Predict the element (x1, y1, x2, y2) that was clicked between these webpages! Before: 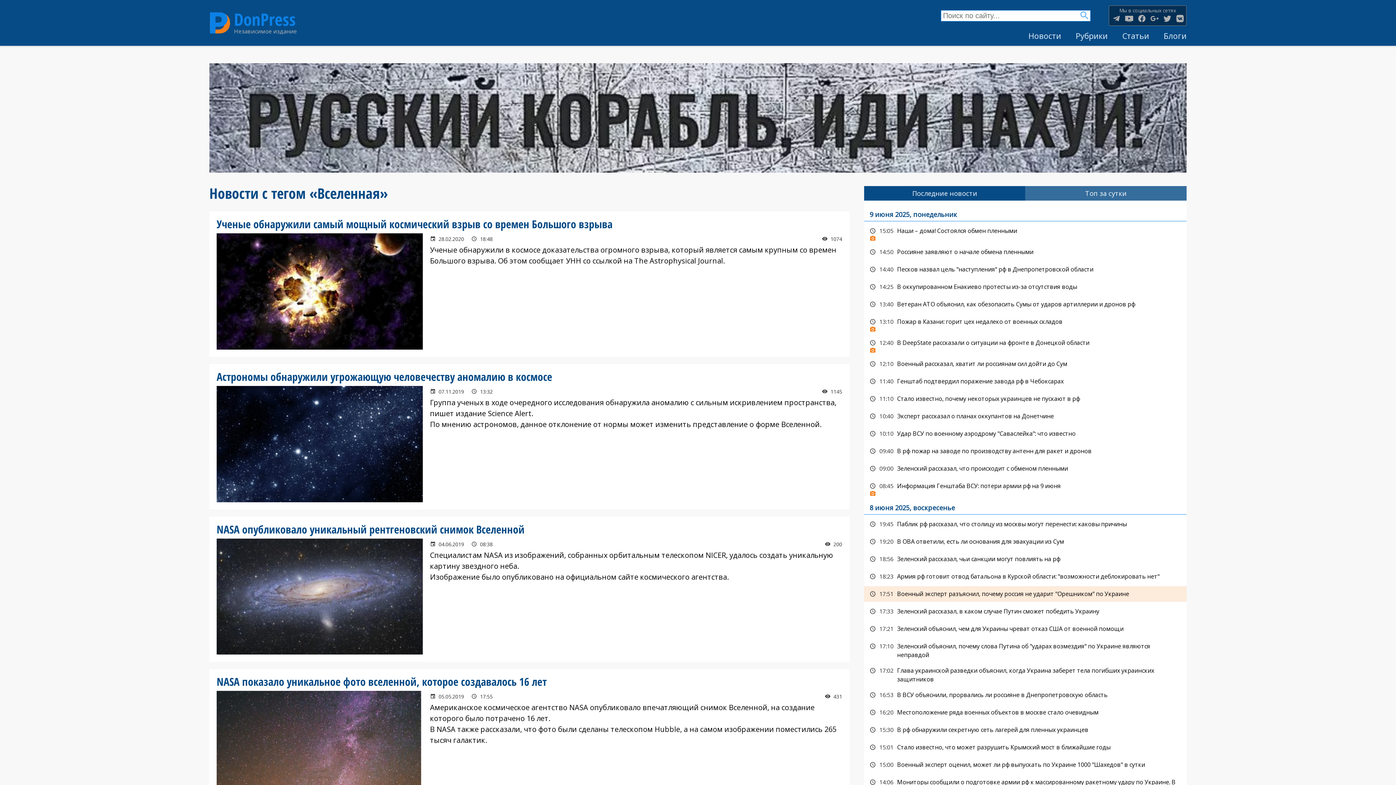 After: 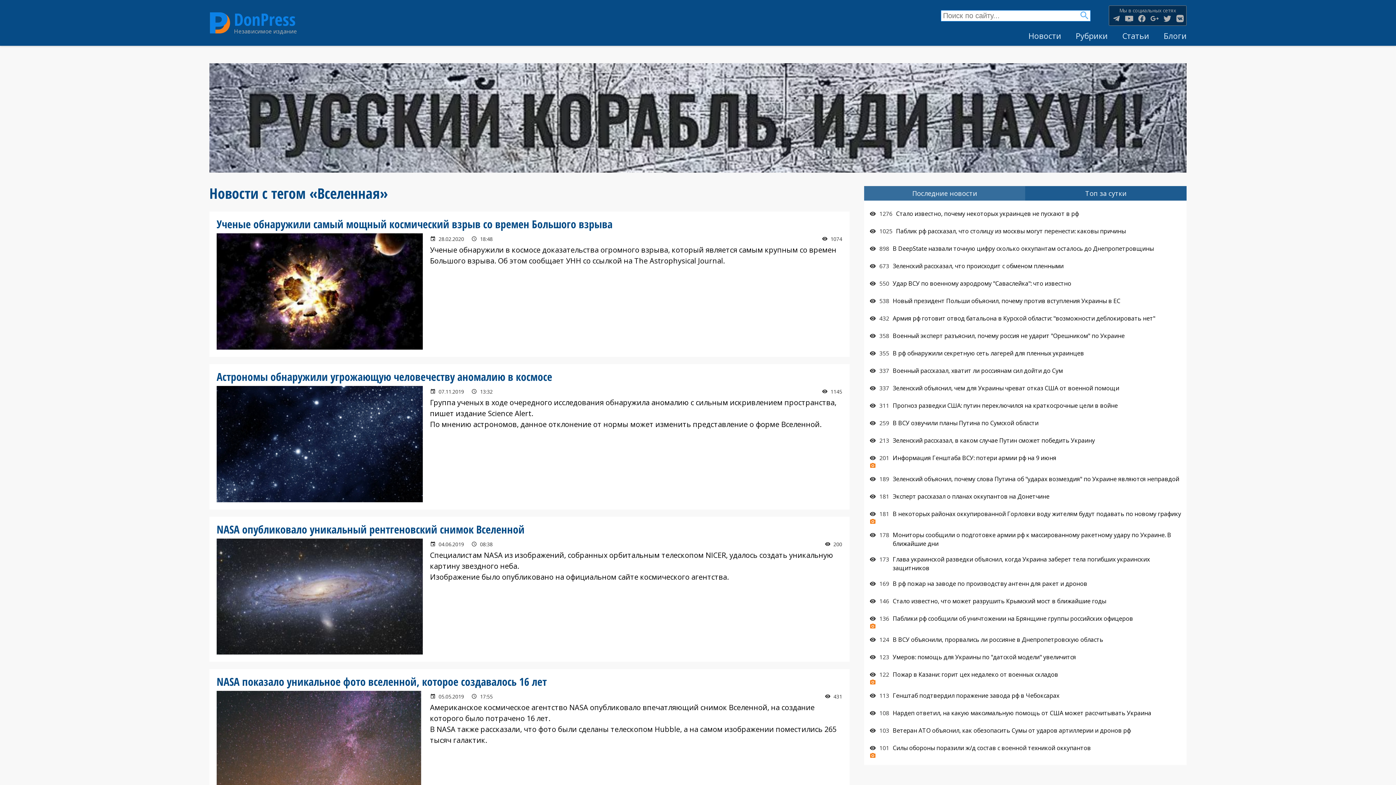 Action: bbox: (1029, 186, 1183, 200) label: Топ за сутки